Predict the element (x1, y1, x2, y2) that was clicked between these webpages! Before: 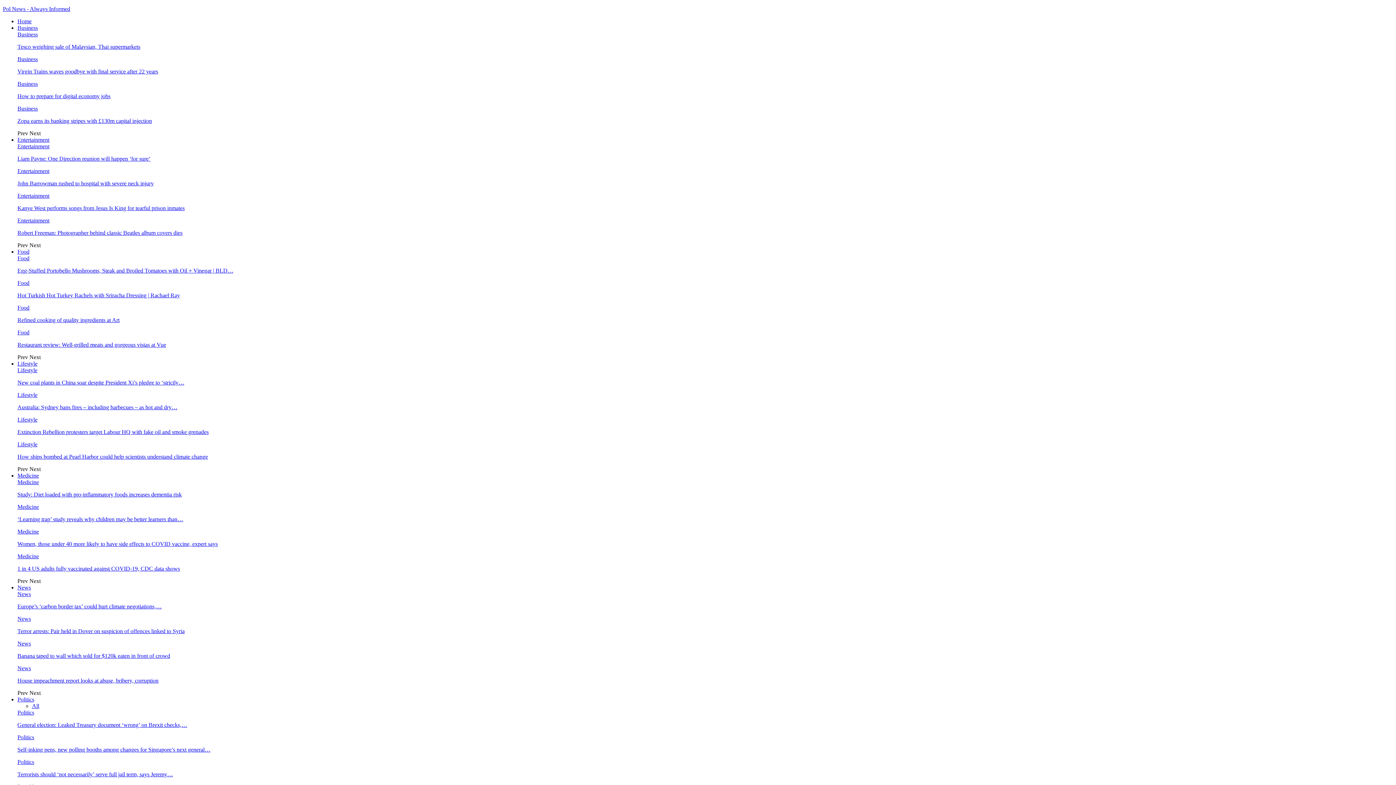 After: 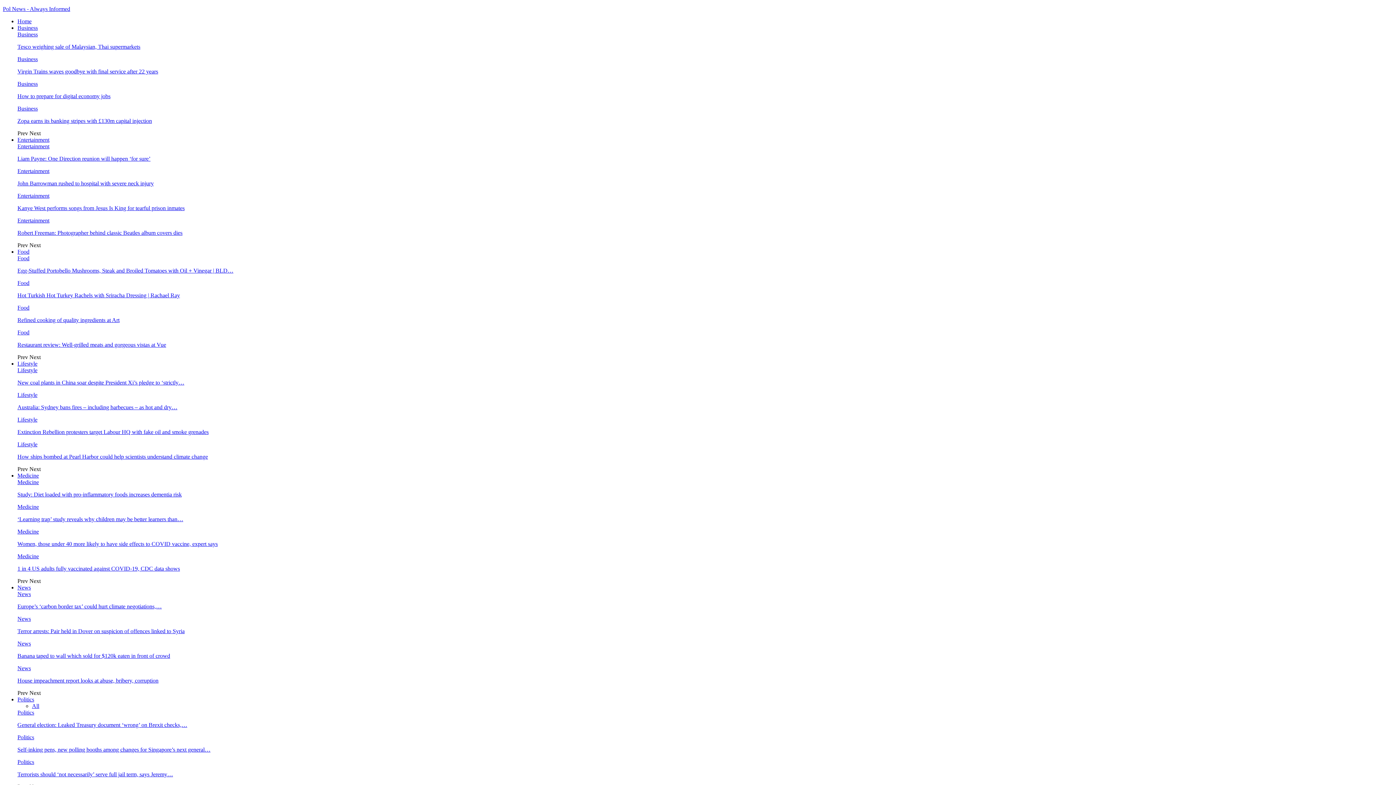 Action: bbox: (17, 665, 30, 671) label: News